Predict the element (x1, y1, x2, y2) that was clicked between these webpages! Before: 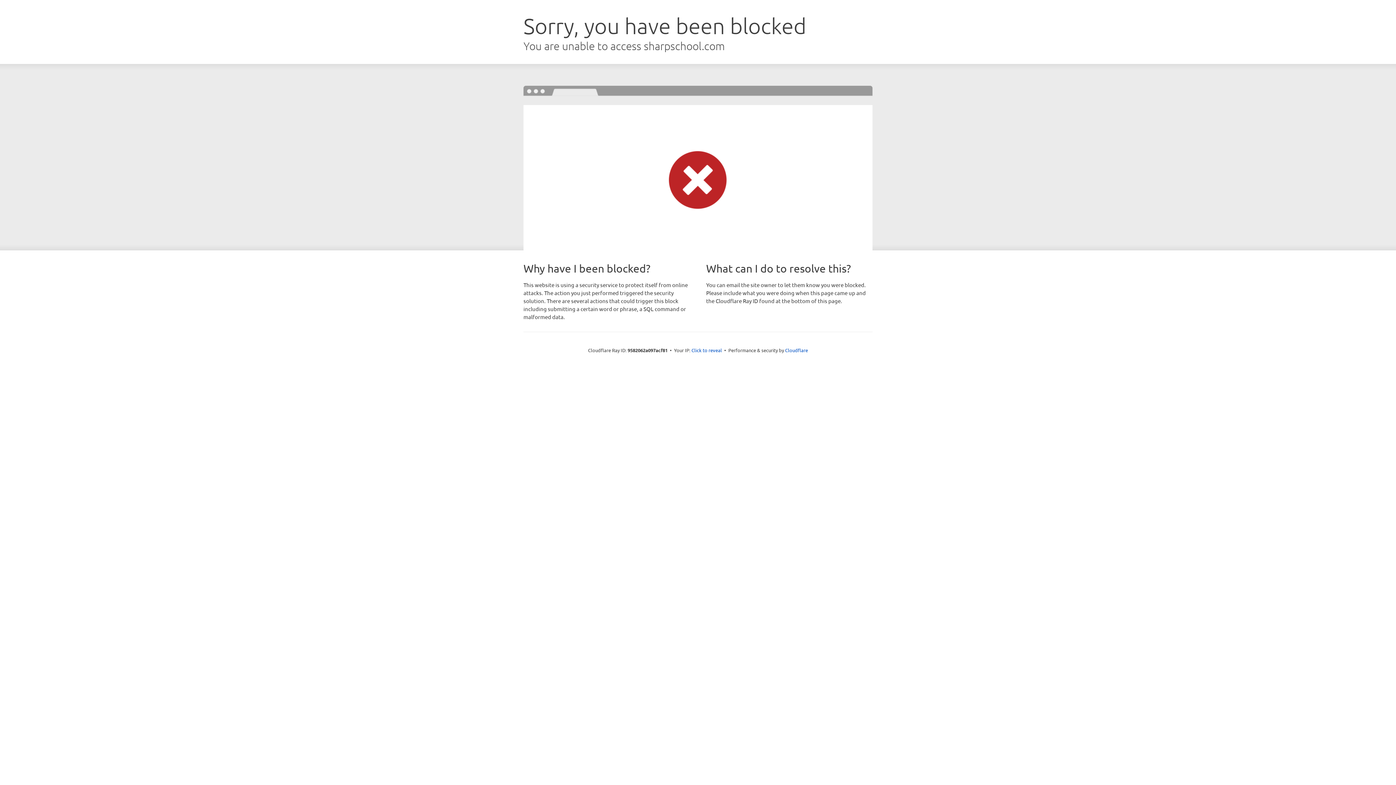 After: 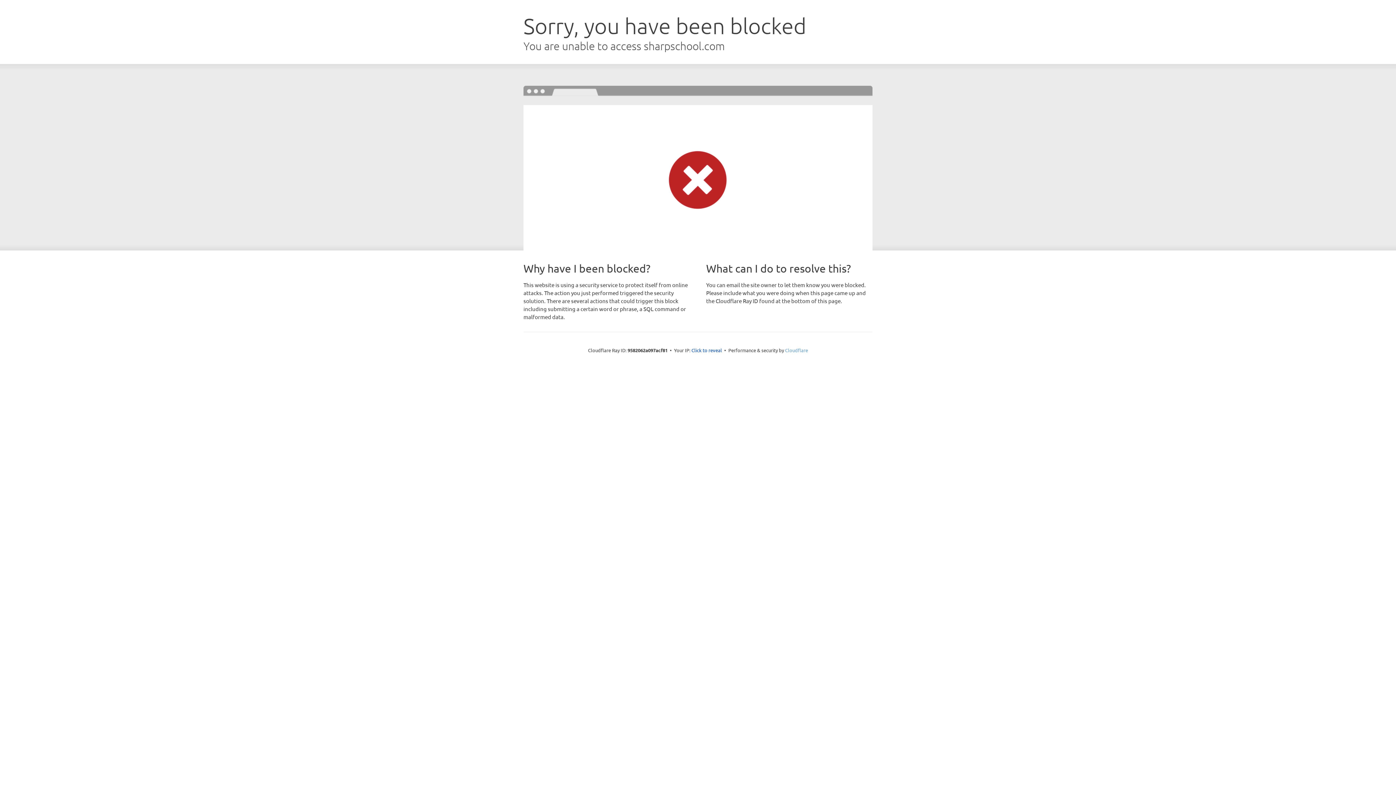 Action: bbox: (785, 347, 808, 353) label: Cloudflare